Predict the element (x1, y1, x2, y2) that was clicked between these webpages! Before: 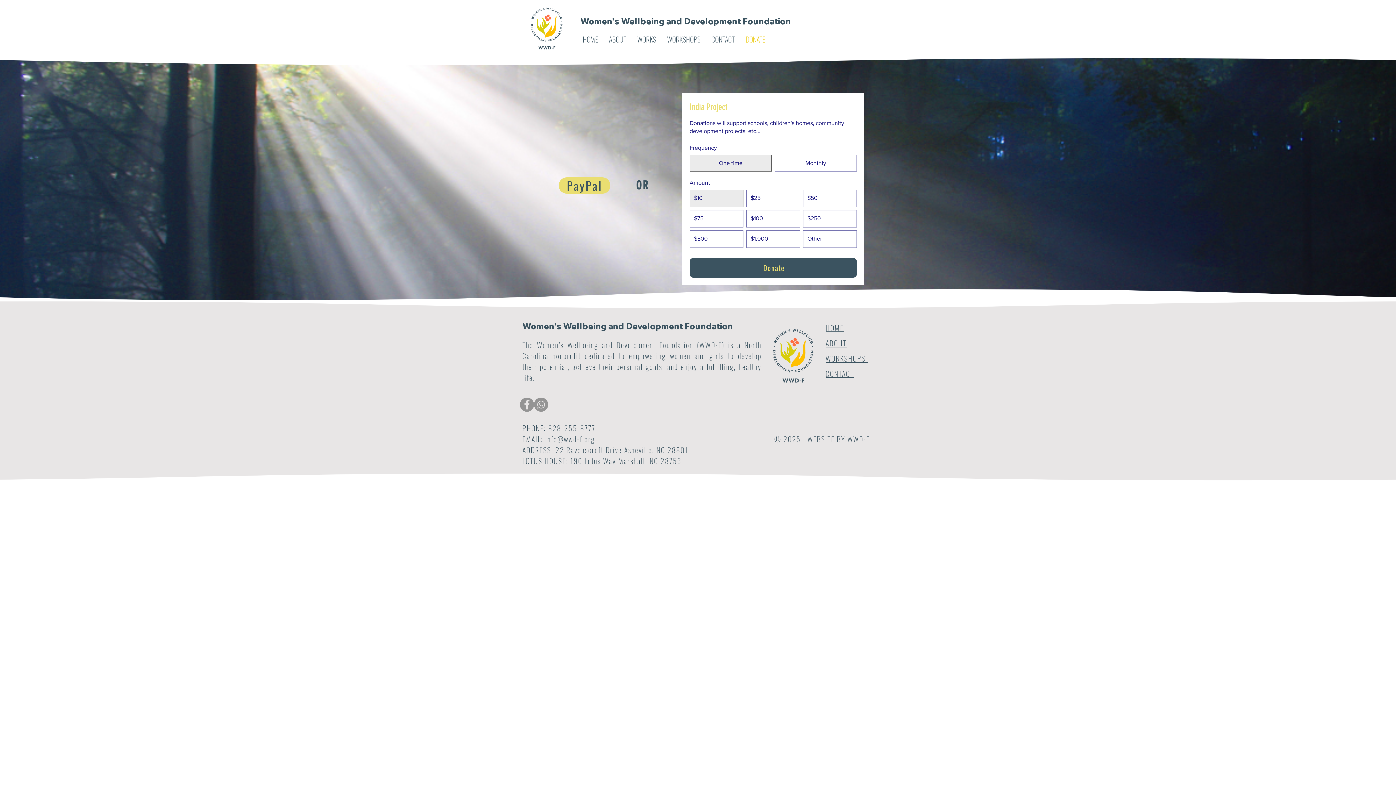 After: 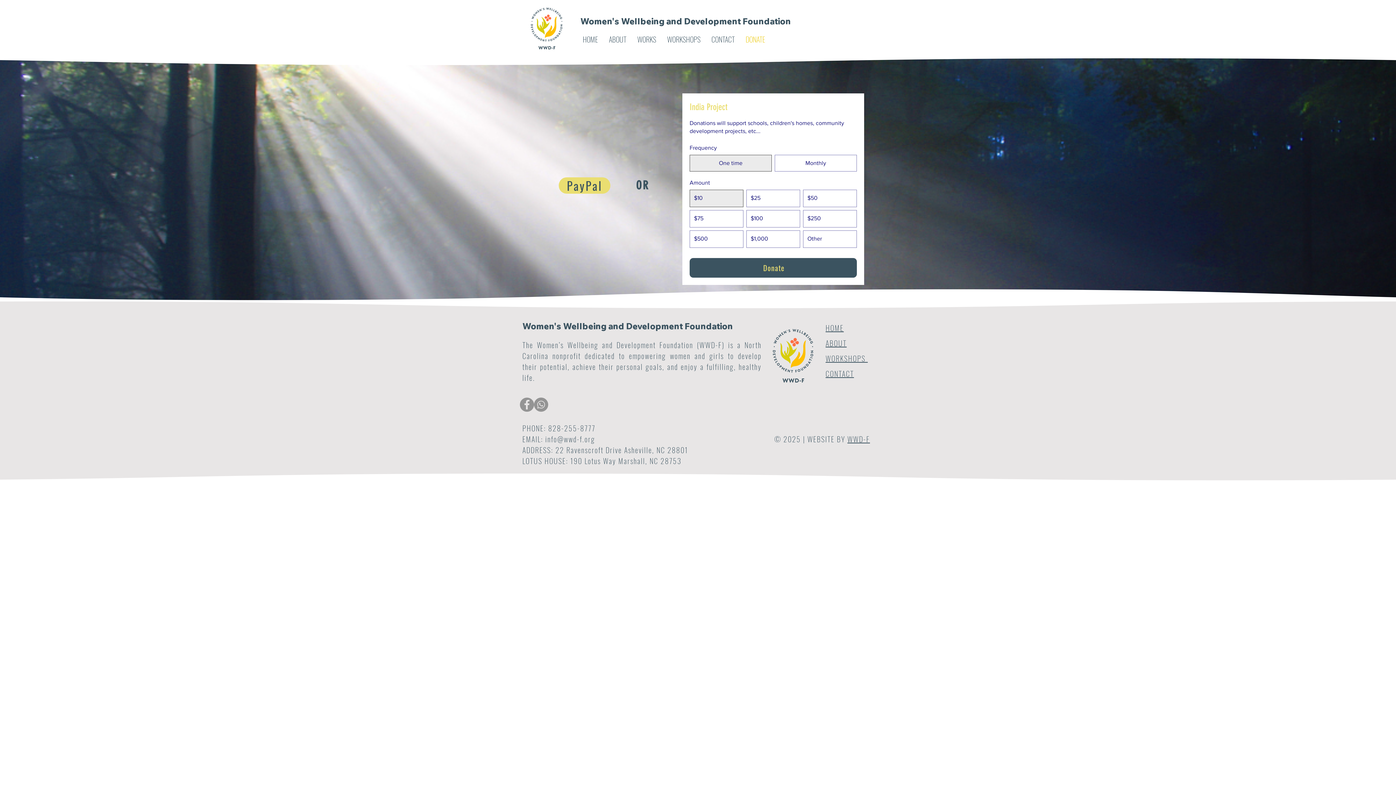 Action: bbox: (534, 397, 548, 411) label: Whatsapp